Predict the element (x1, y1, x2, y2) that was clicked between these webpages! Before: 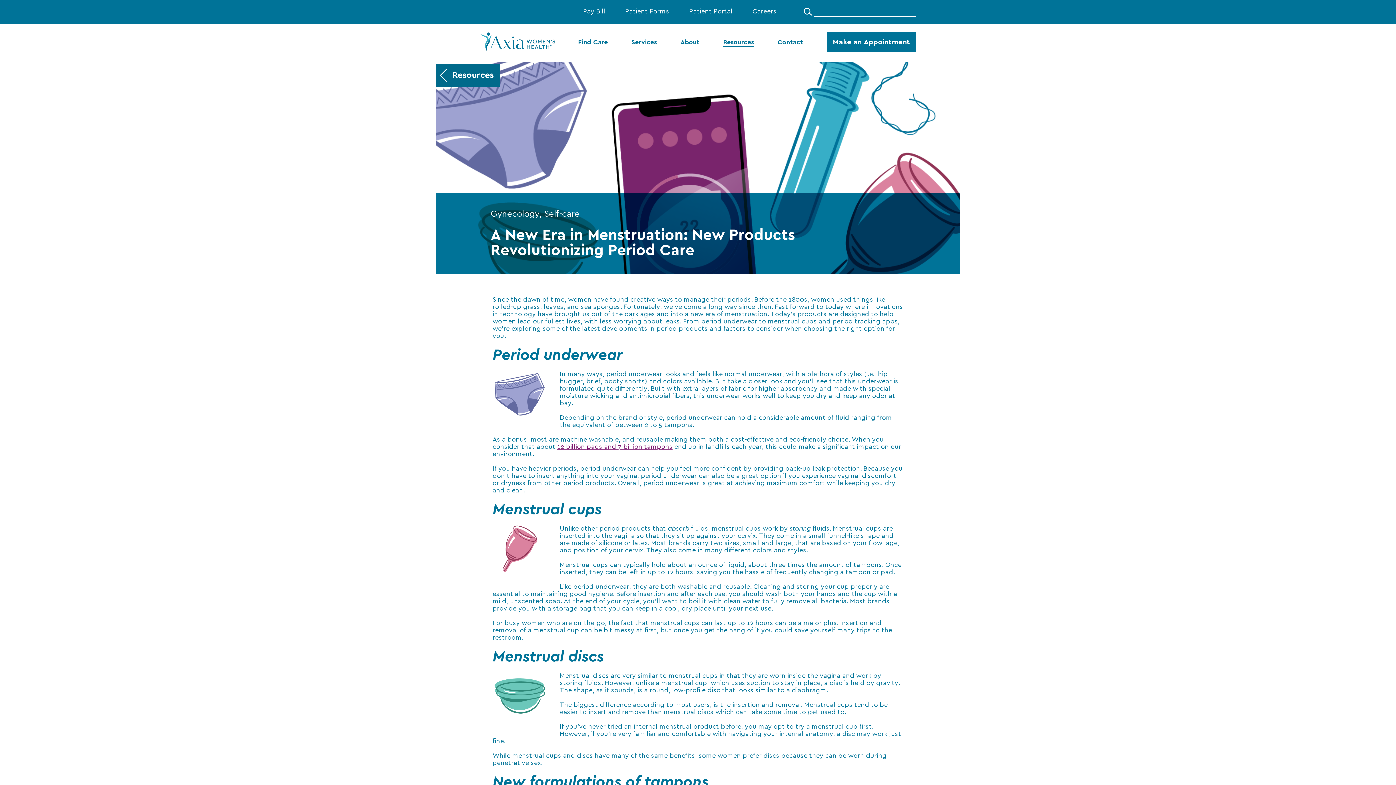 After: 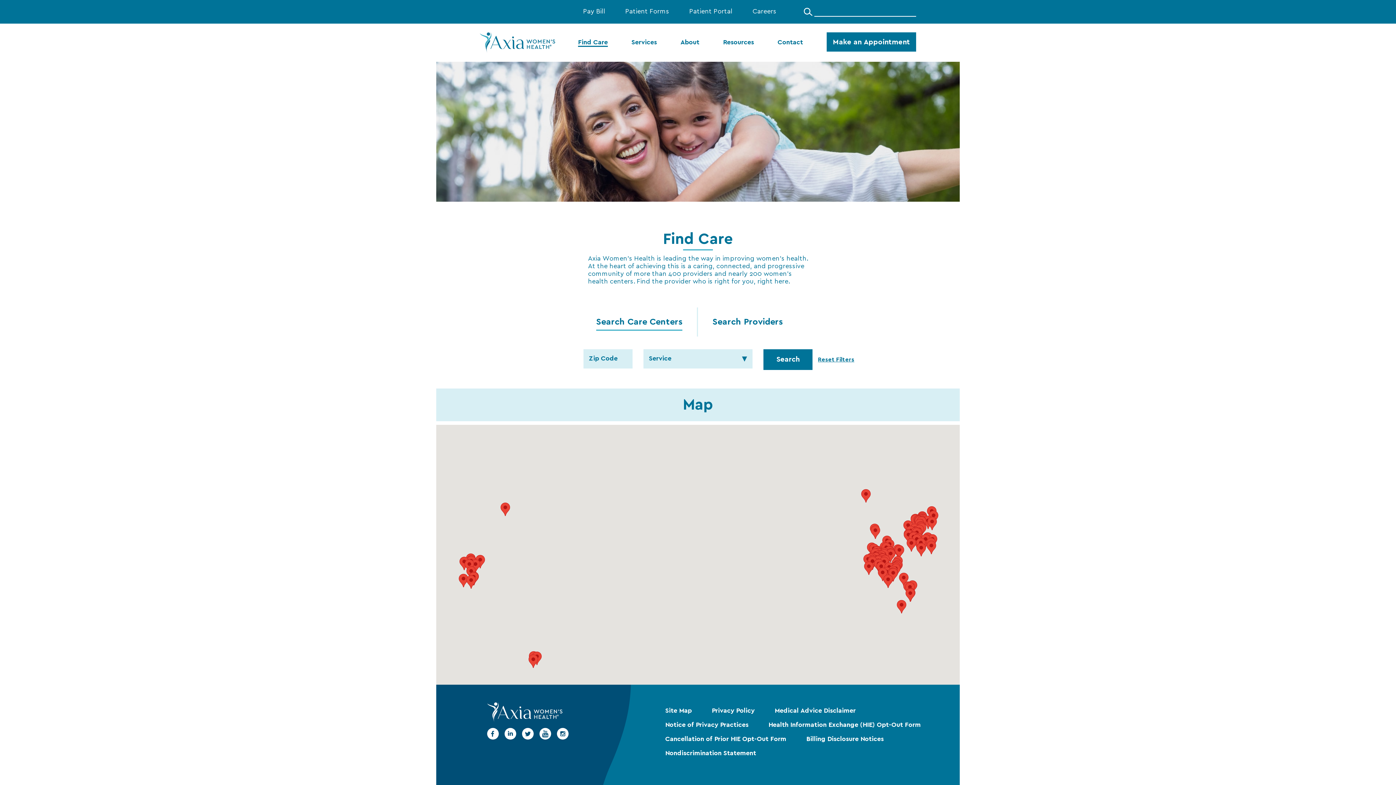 Action: label: Find Care bbox: (578, 39, 608, 45)